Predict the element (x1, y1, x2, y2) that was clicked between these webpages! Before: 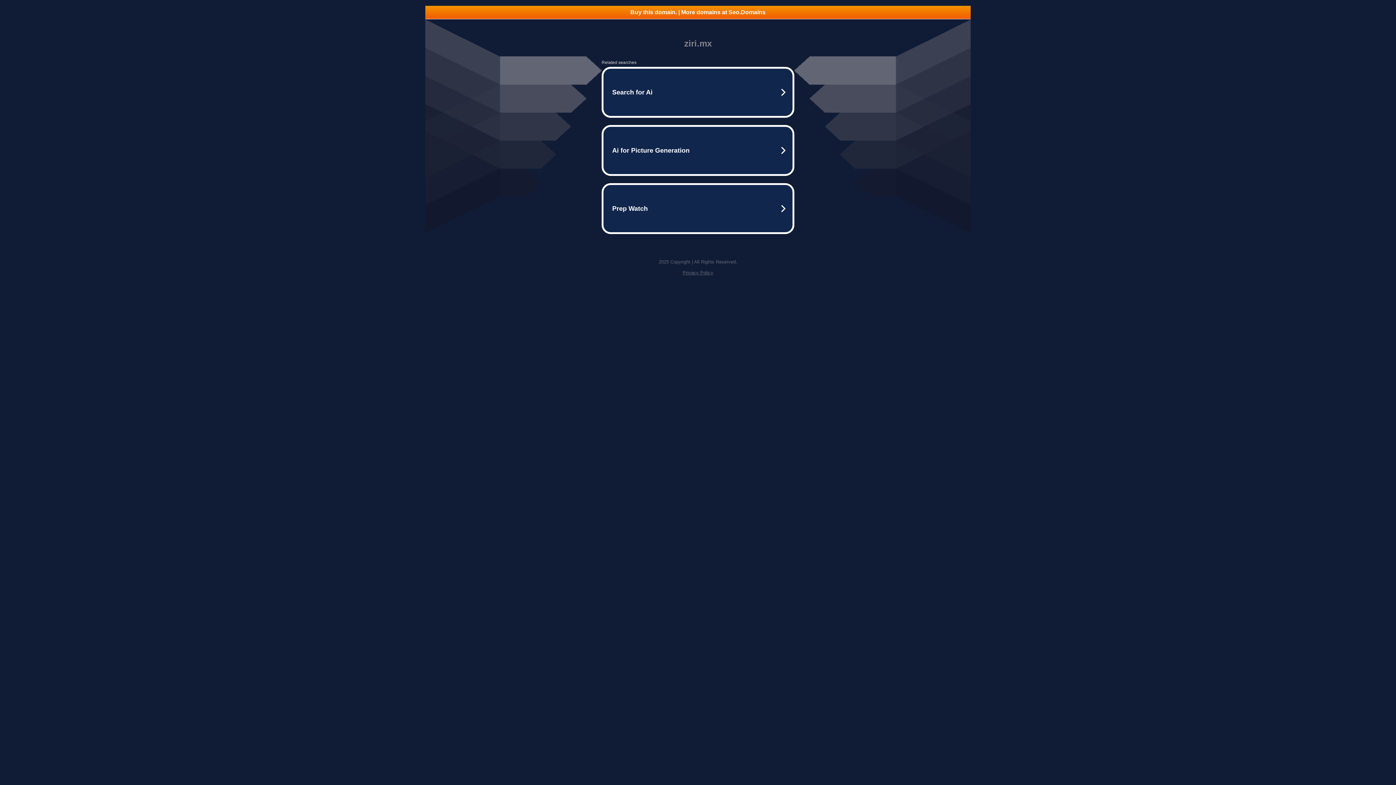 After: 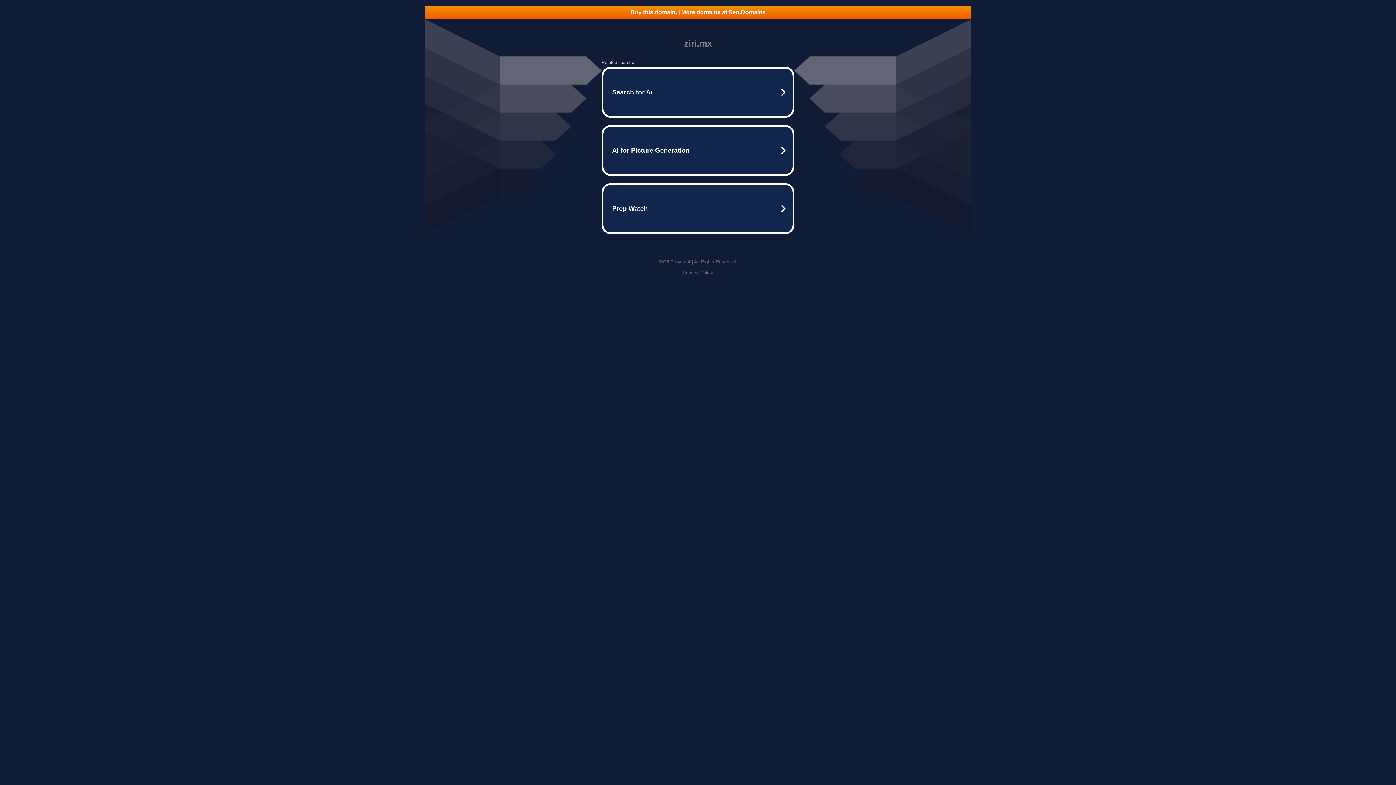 Action: label: Buy this domain. | More domains at Seo.Domains bbox: (425, 5, 970, 18)